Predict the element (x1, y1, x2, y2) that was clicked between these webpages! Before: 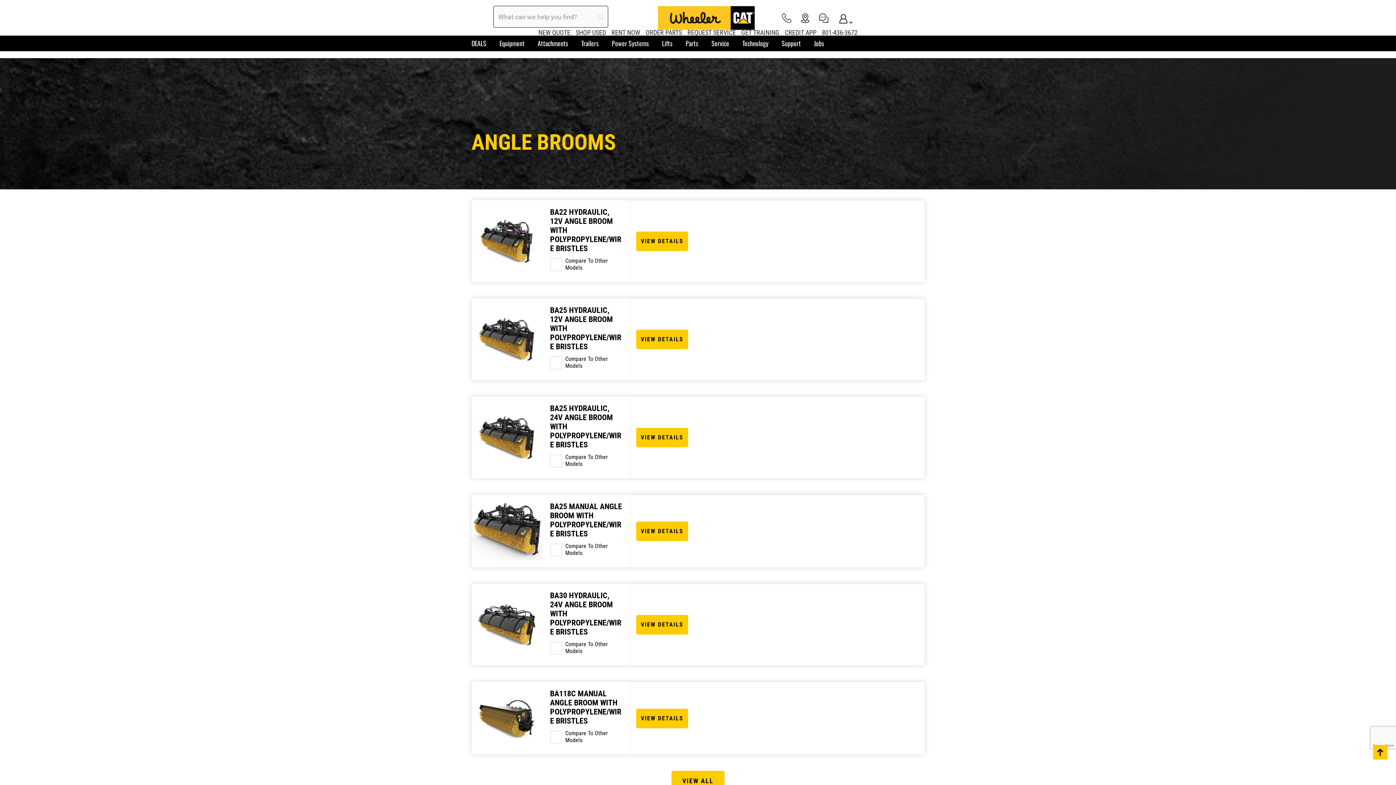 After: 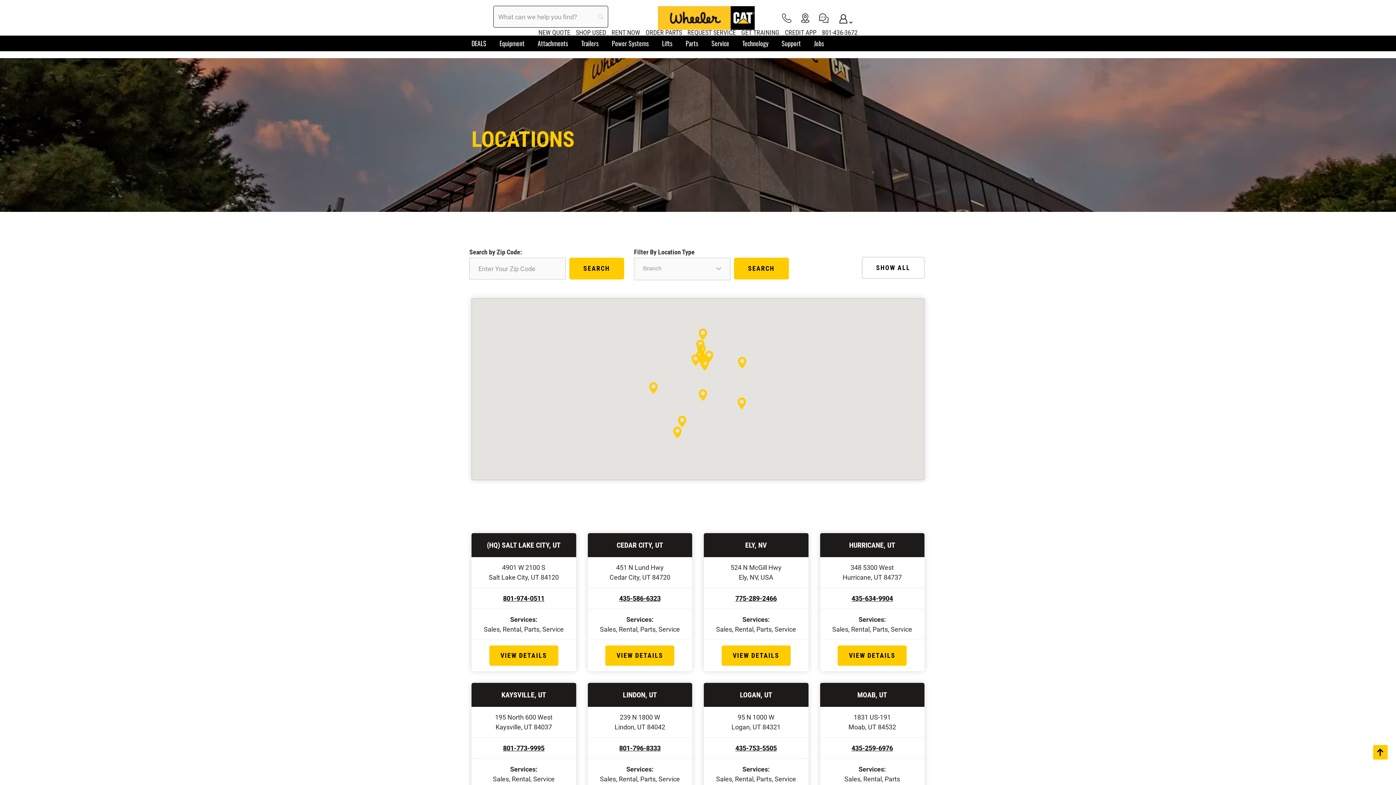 Action: bbox: (800, 5, 810, 30)